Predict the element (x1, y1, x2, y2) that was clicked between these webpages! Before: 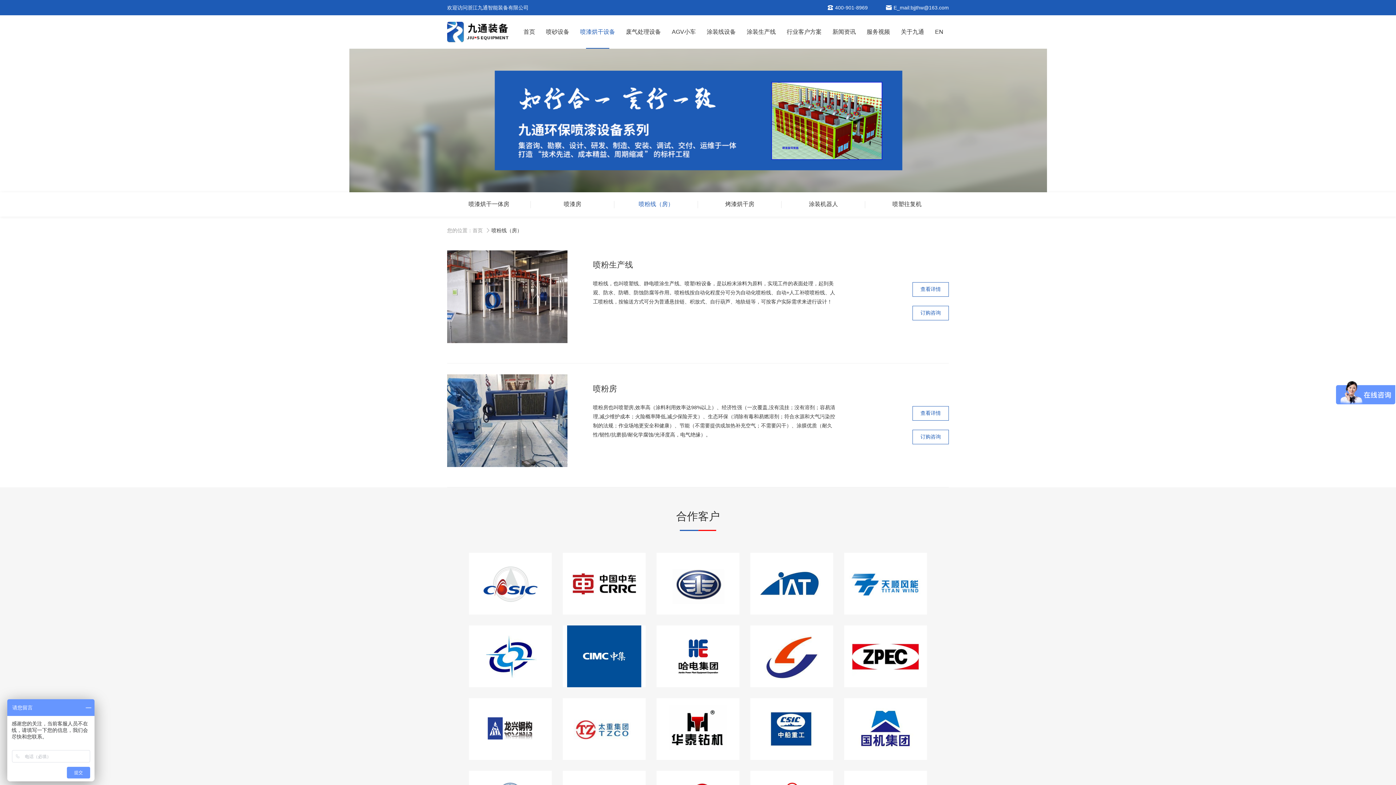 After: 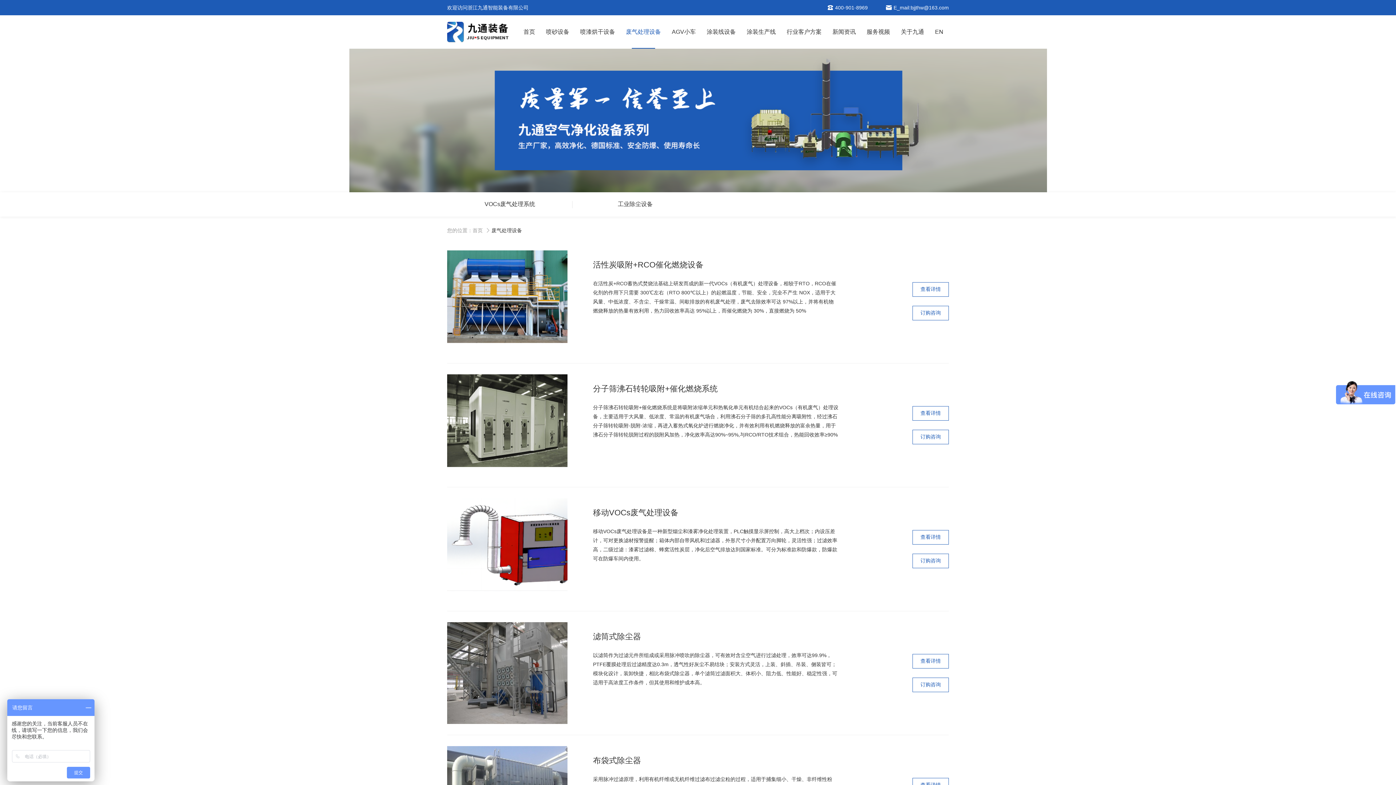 Action: bbox: (626, 15, 661, 48) label: 废气处理设备